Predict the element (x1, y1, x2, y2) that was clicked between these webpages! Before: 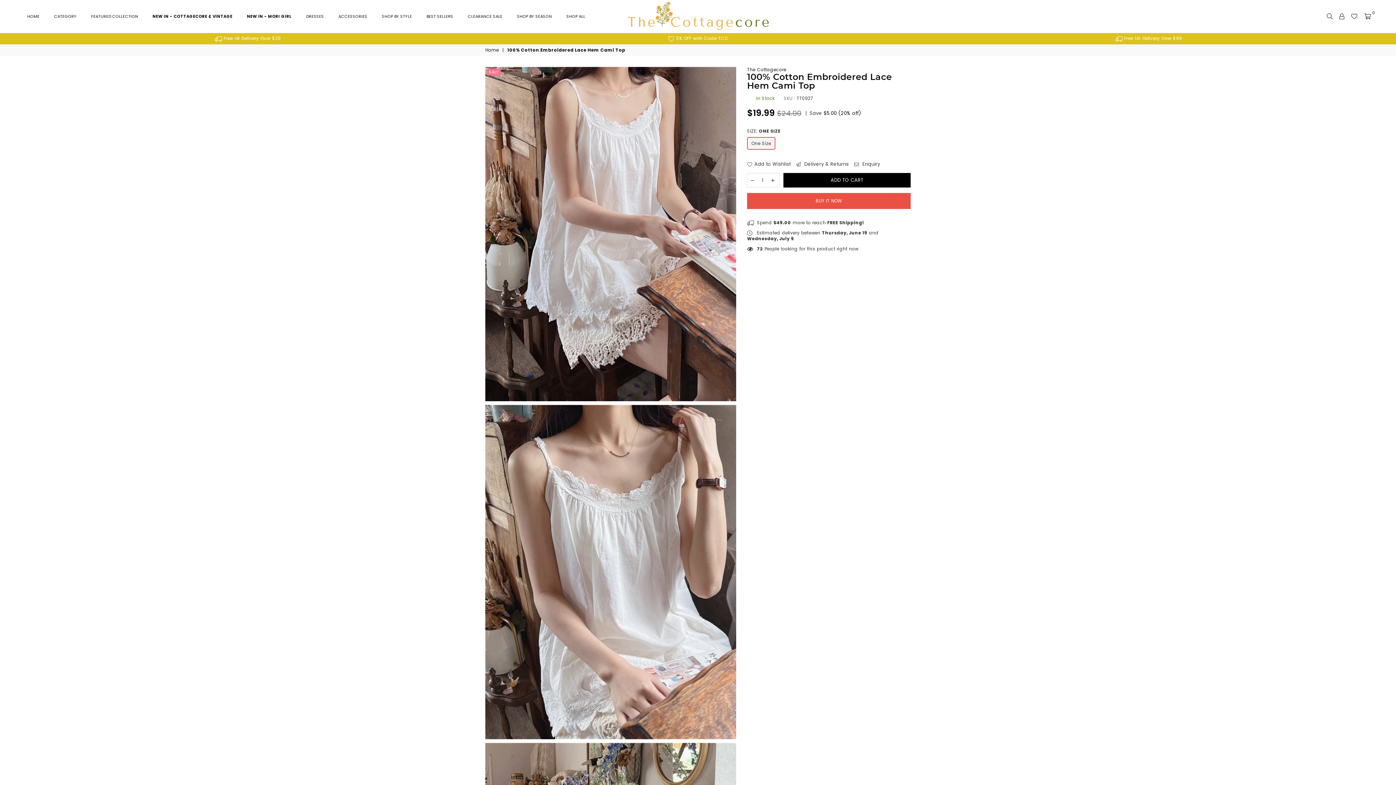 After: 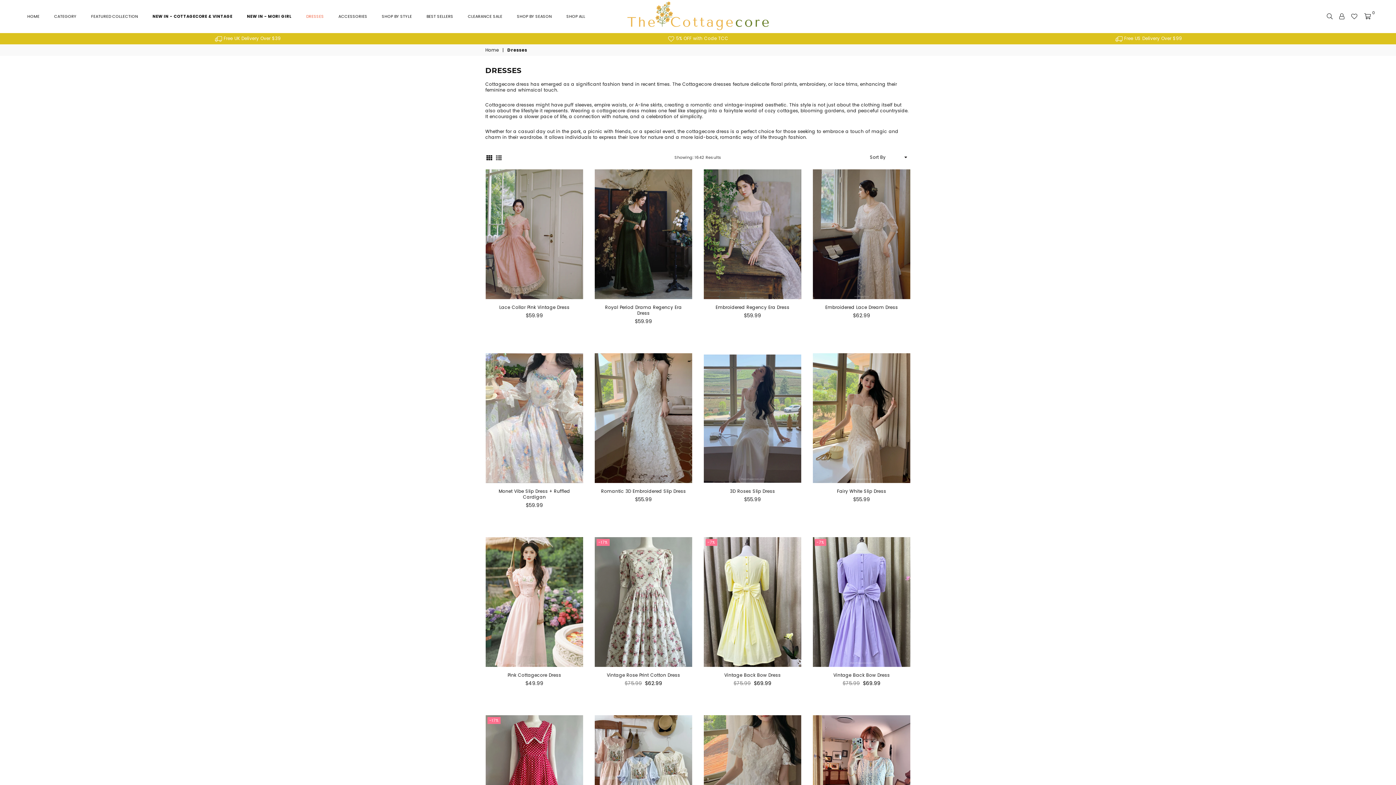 Action: bbox: (300, 9, 329, 23) label: DRESSES